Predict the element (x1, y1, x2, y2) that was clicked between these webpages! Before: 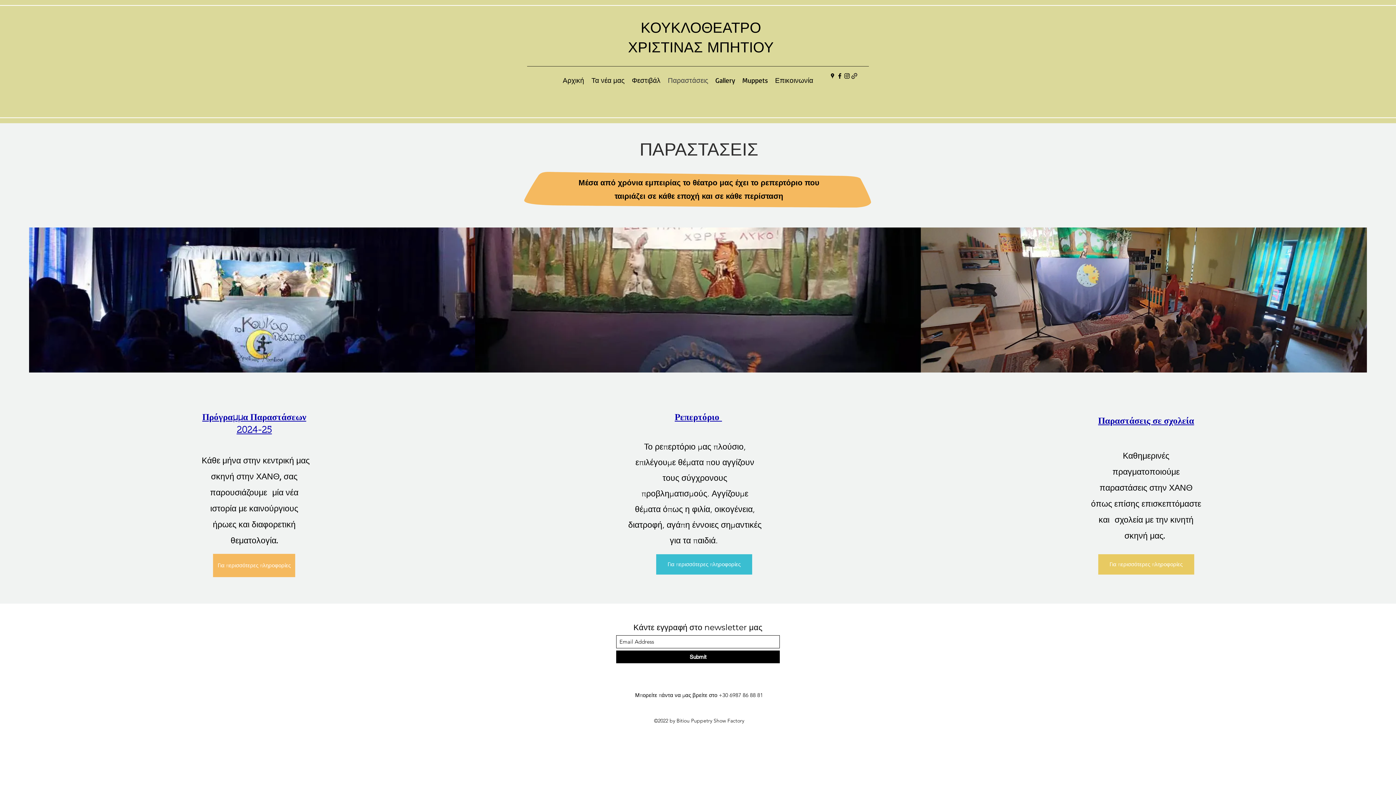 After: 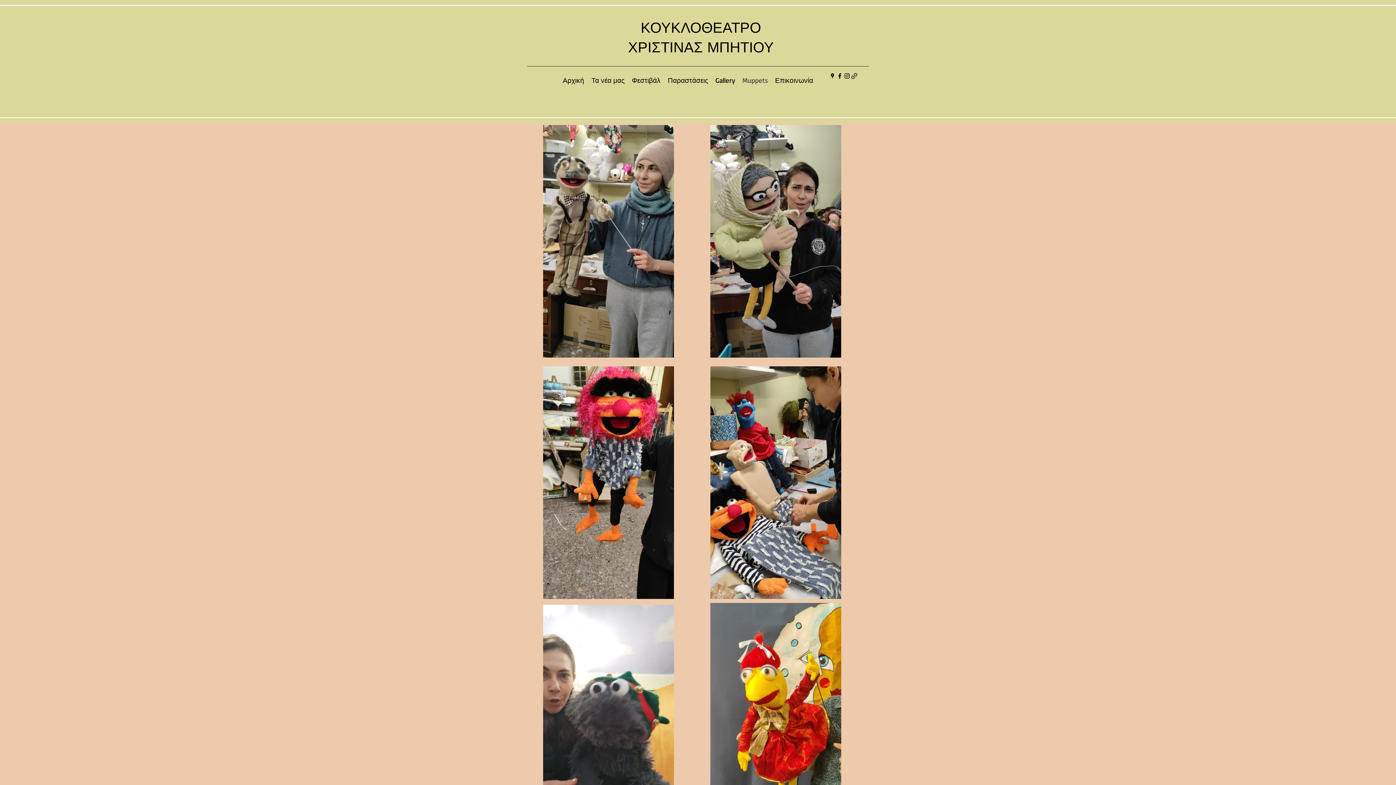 Action: label: Muppets bbox: (738, 70, 771, 90)